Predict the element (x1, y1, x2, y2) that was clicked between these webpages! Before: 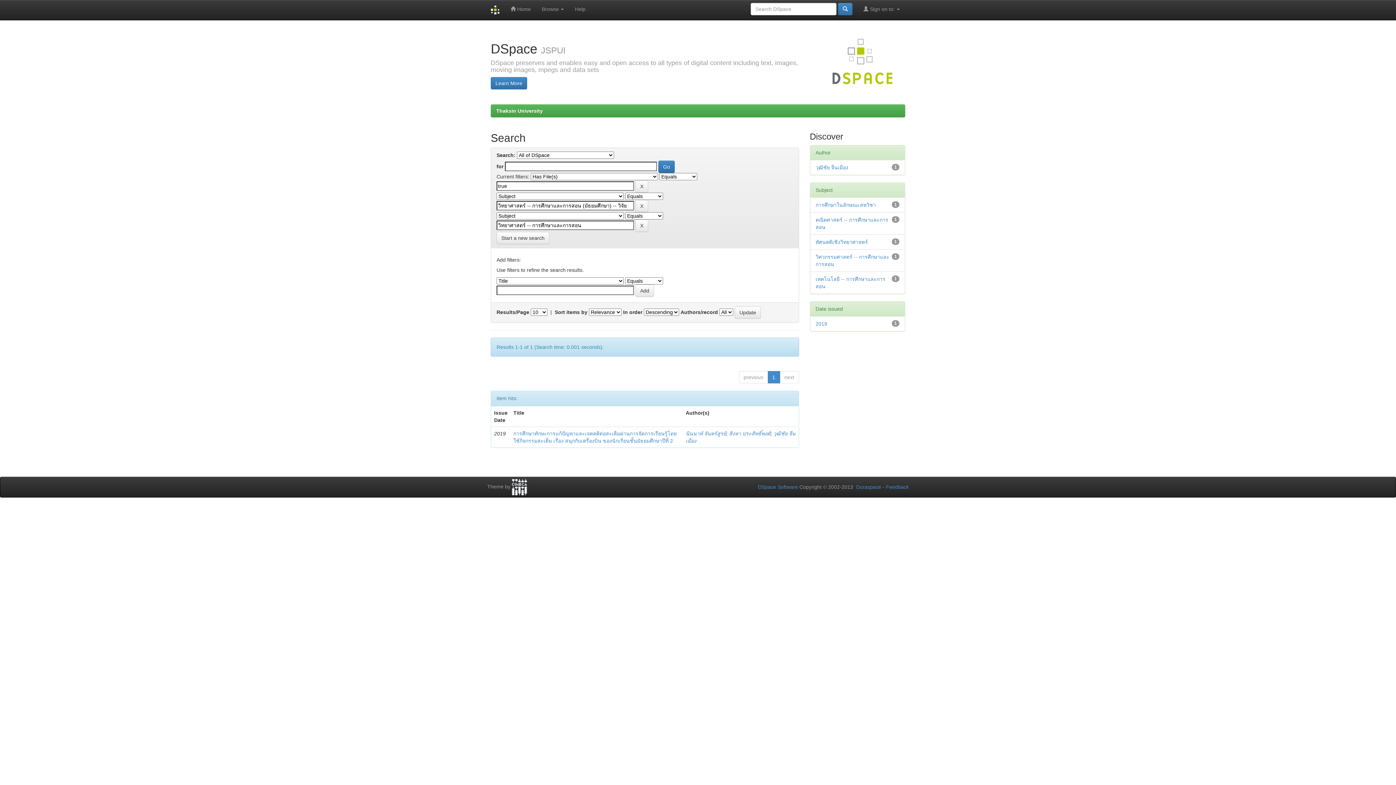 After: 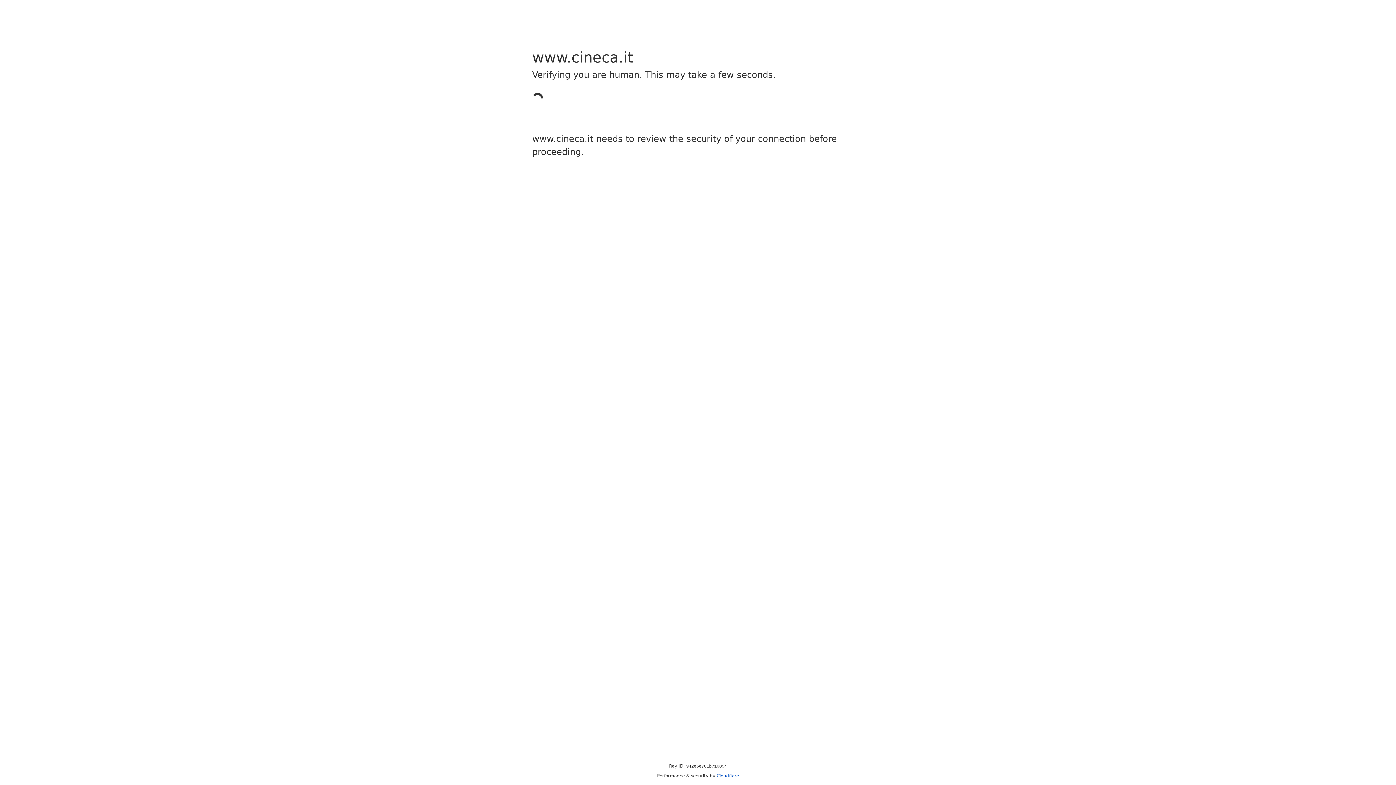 Action: bbox: (512, 484, 527, 489)